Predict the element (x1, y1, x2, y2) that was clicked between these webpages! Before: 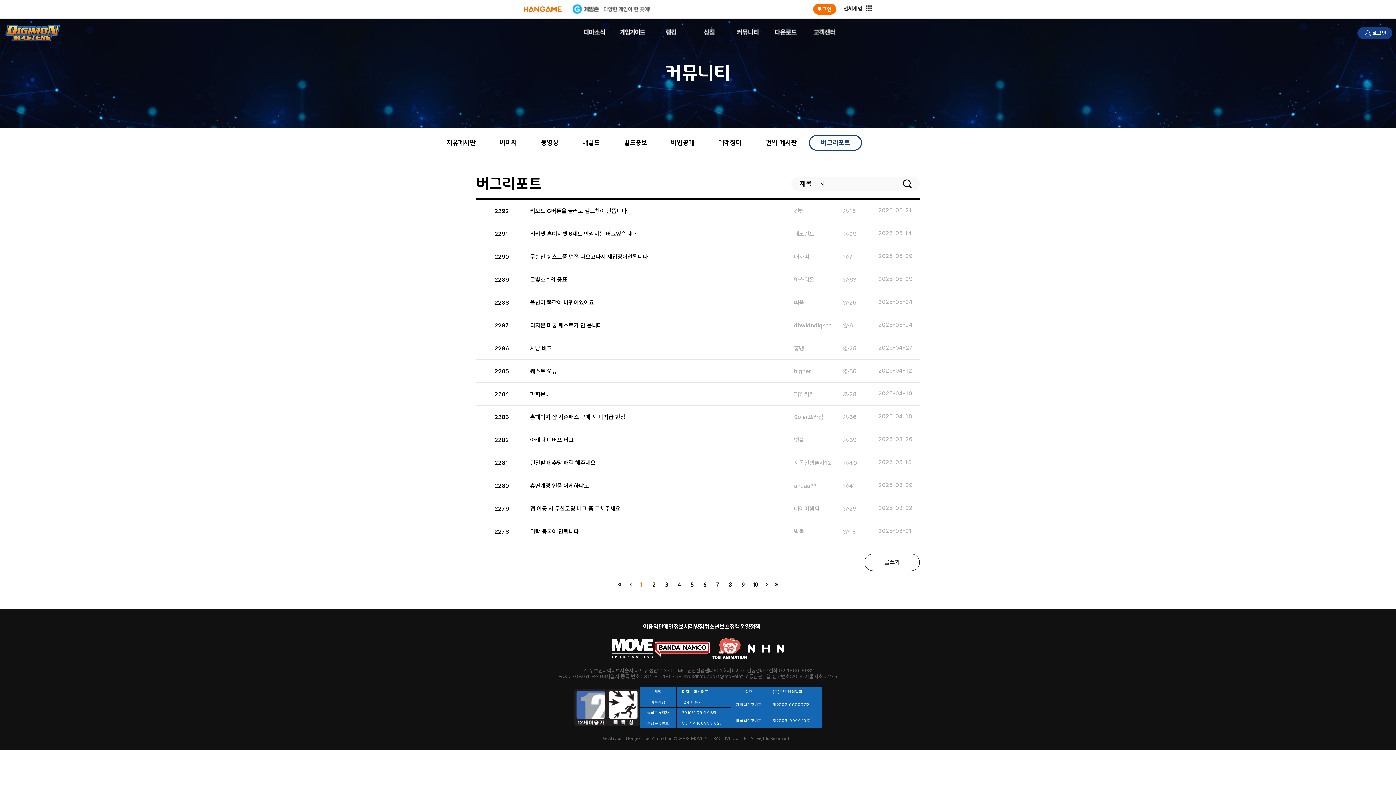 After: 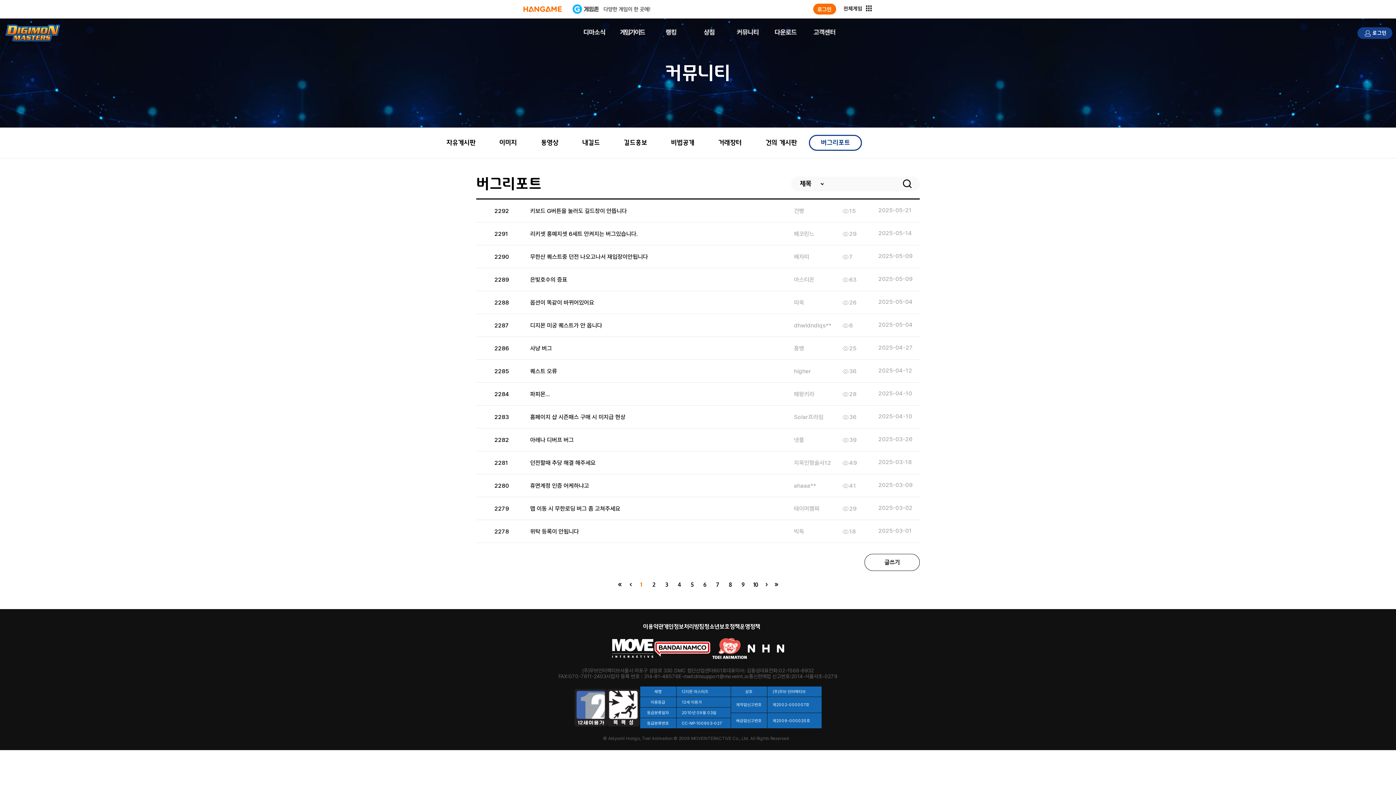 Action: label: 개인정보처리방침 bbox: (663, 624, 704, 629)